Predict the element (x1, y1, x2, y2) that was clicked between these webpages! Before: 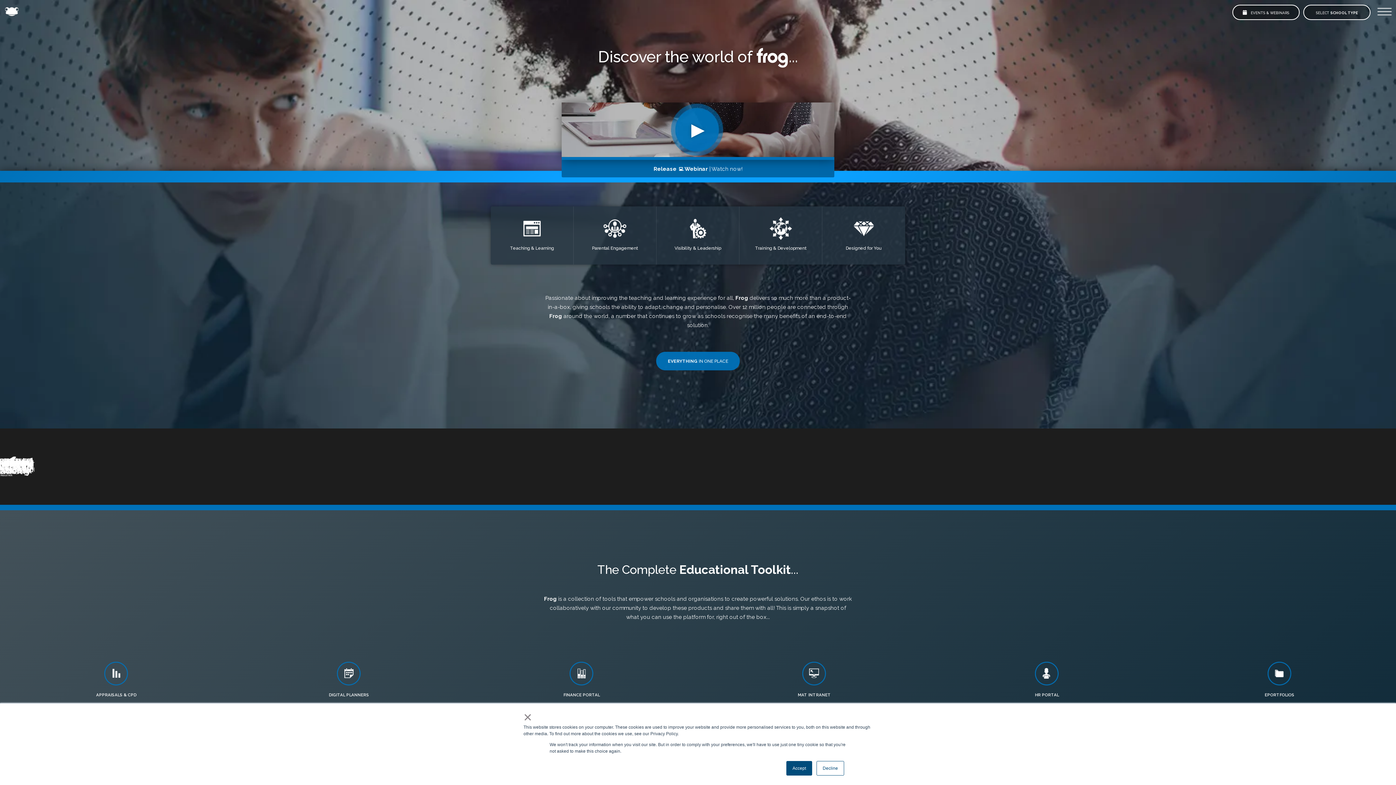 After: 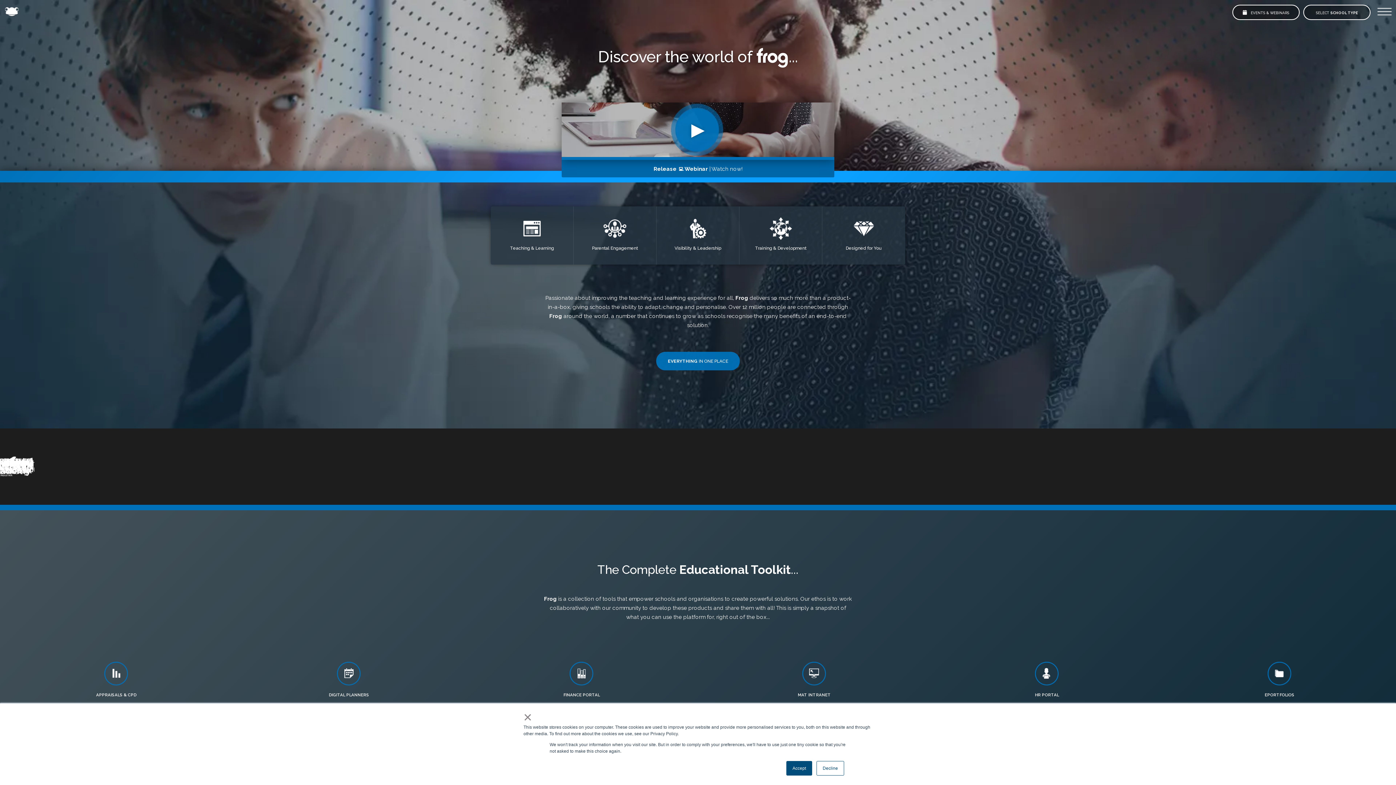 Action: bbox: (0, 7, 23, 14)